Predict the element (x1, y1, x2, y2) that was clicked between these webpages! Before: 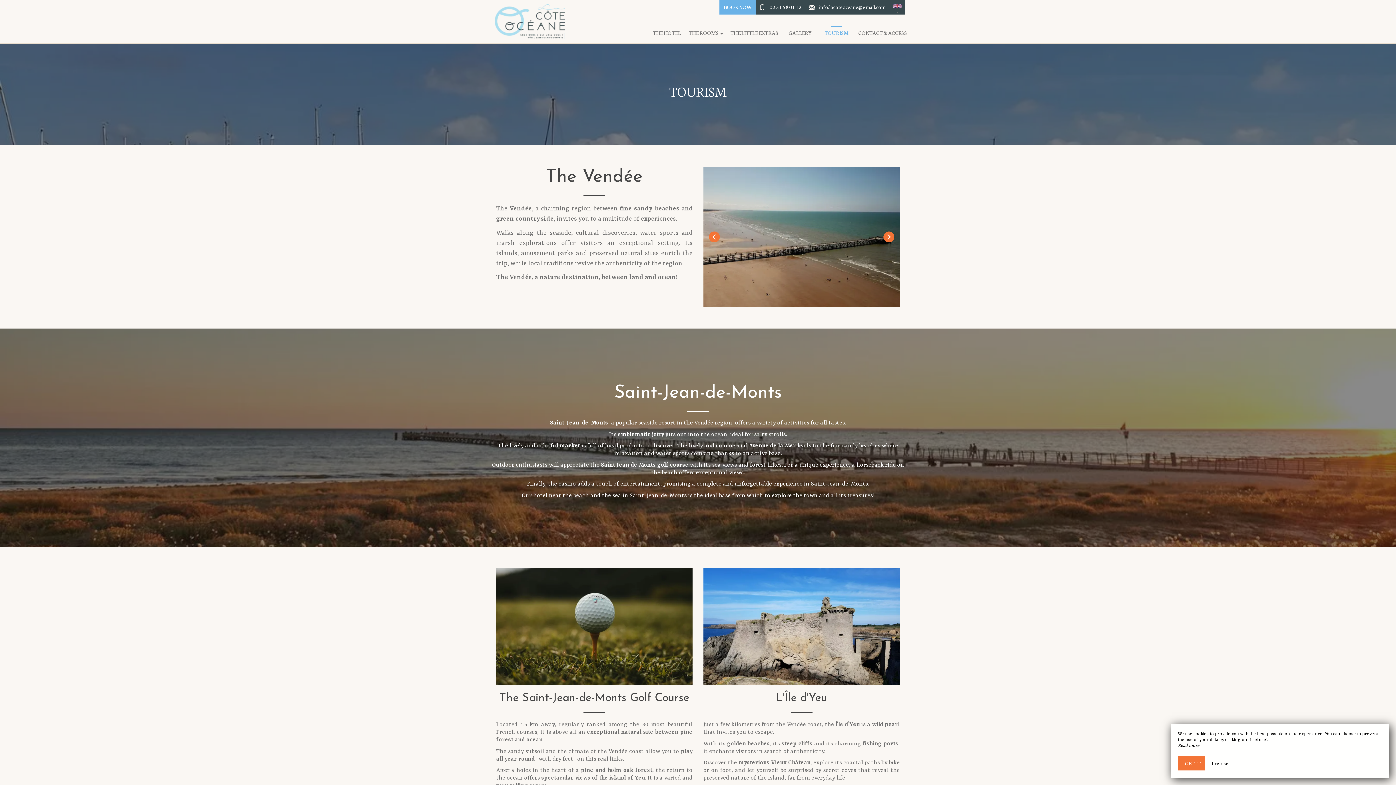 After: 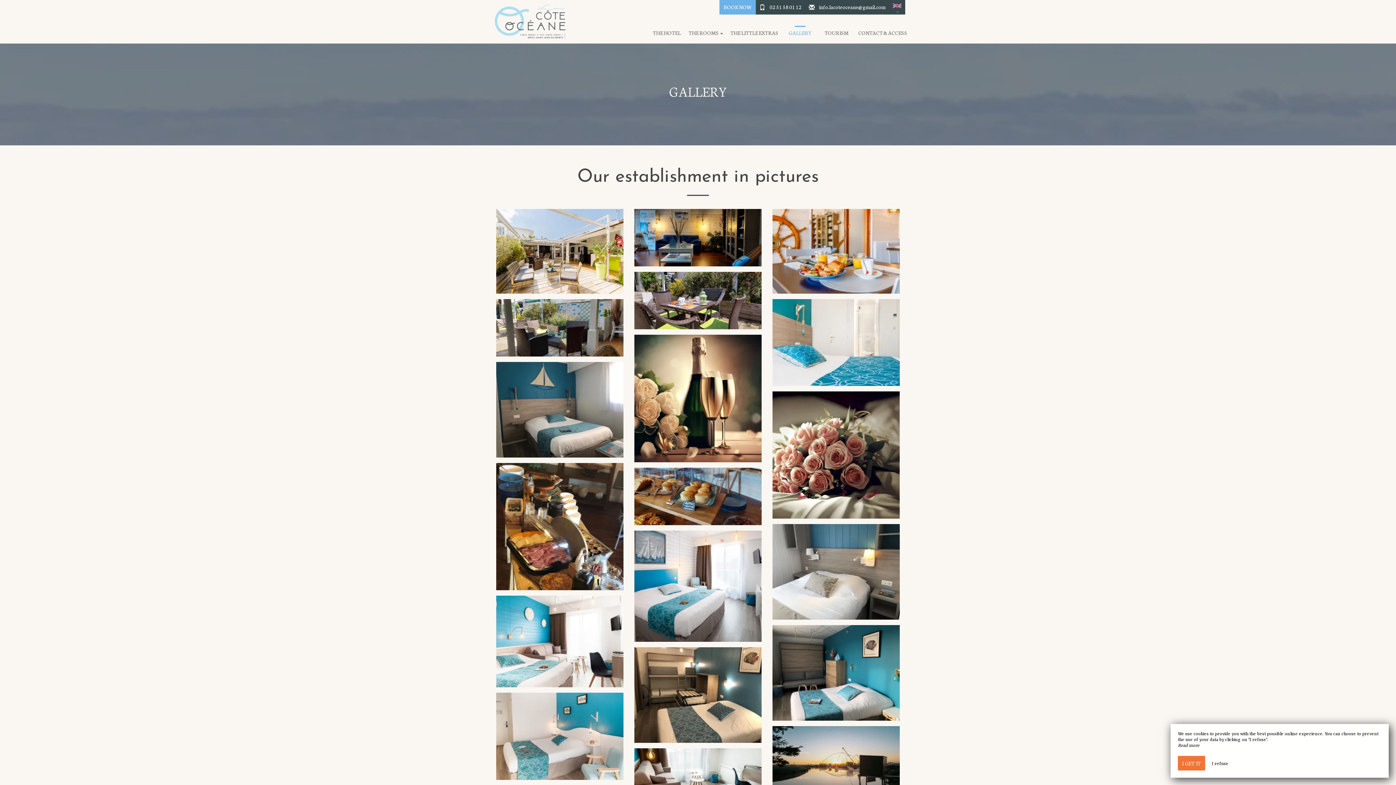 Action: label: GALLERY bbox: (785, 29, 814, 36)